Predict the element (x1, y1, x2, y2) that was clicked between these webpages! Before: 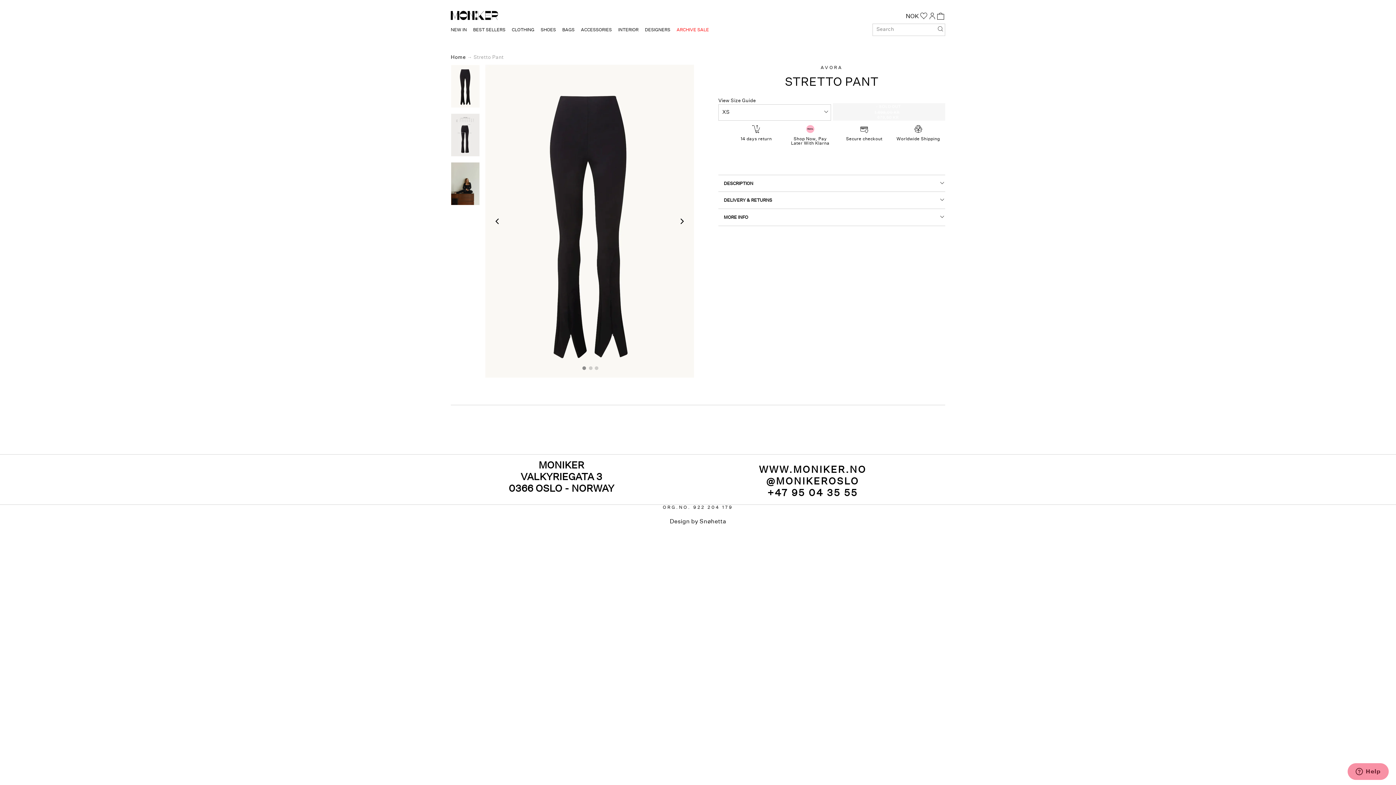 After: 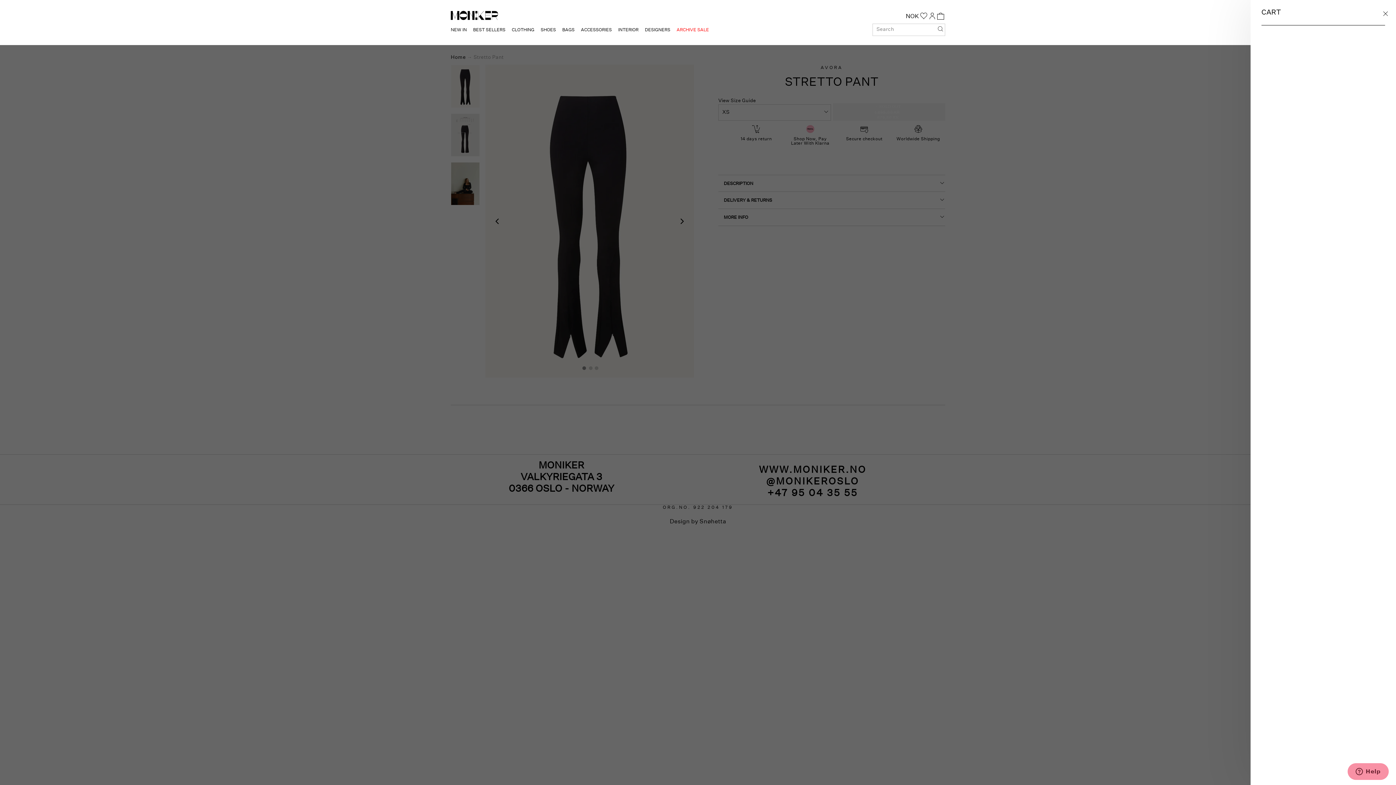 Action: label: CART bbox: (936, 7, 945, 23)